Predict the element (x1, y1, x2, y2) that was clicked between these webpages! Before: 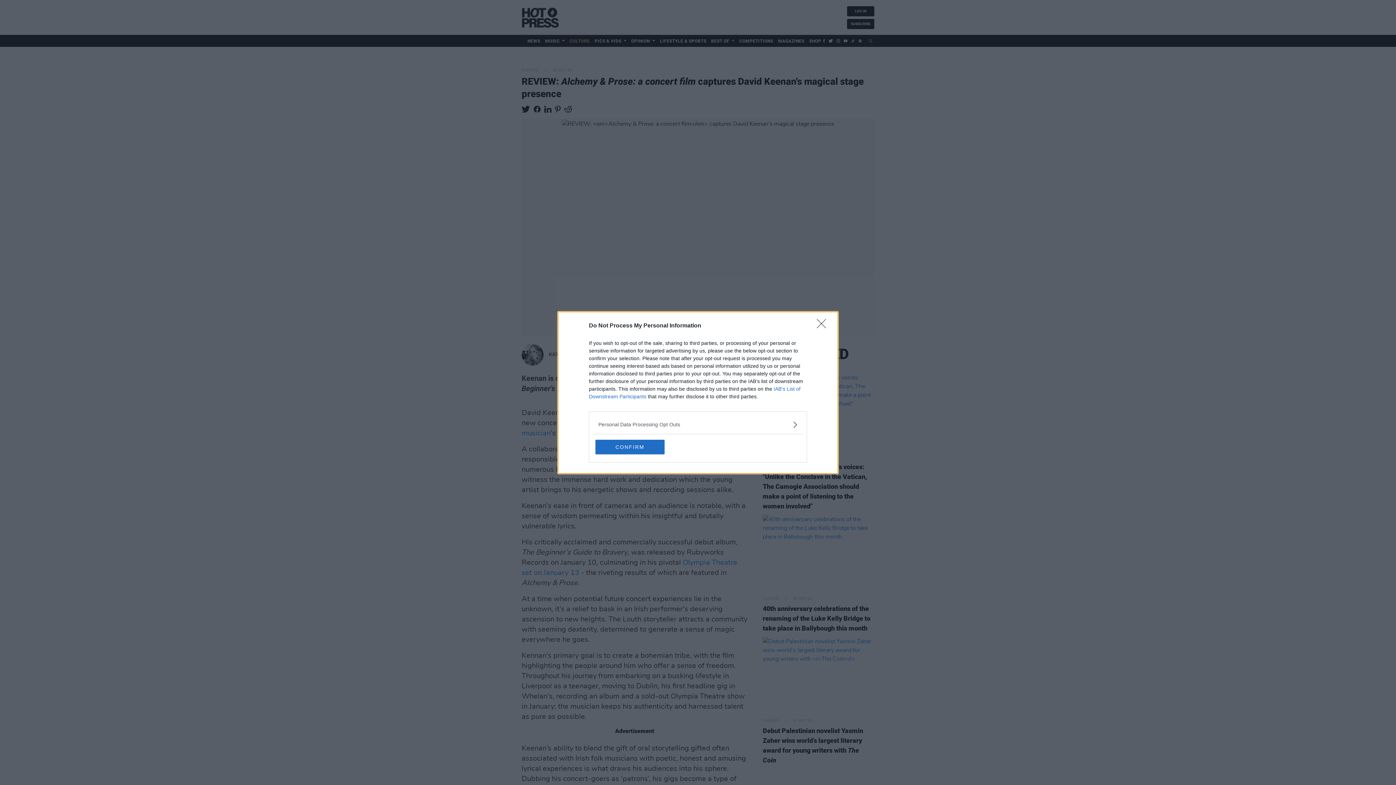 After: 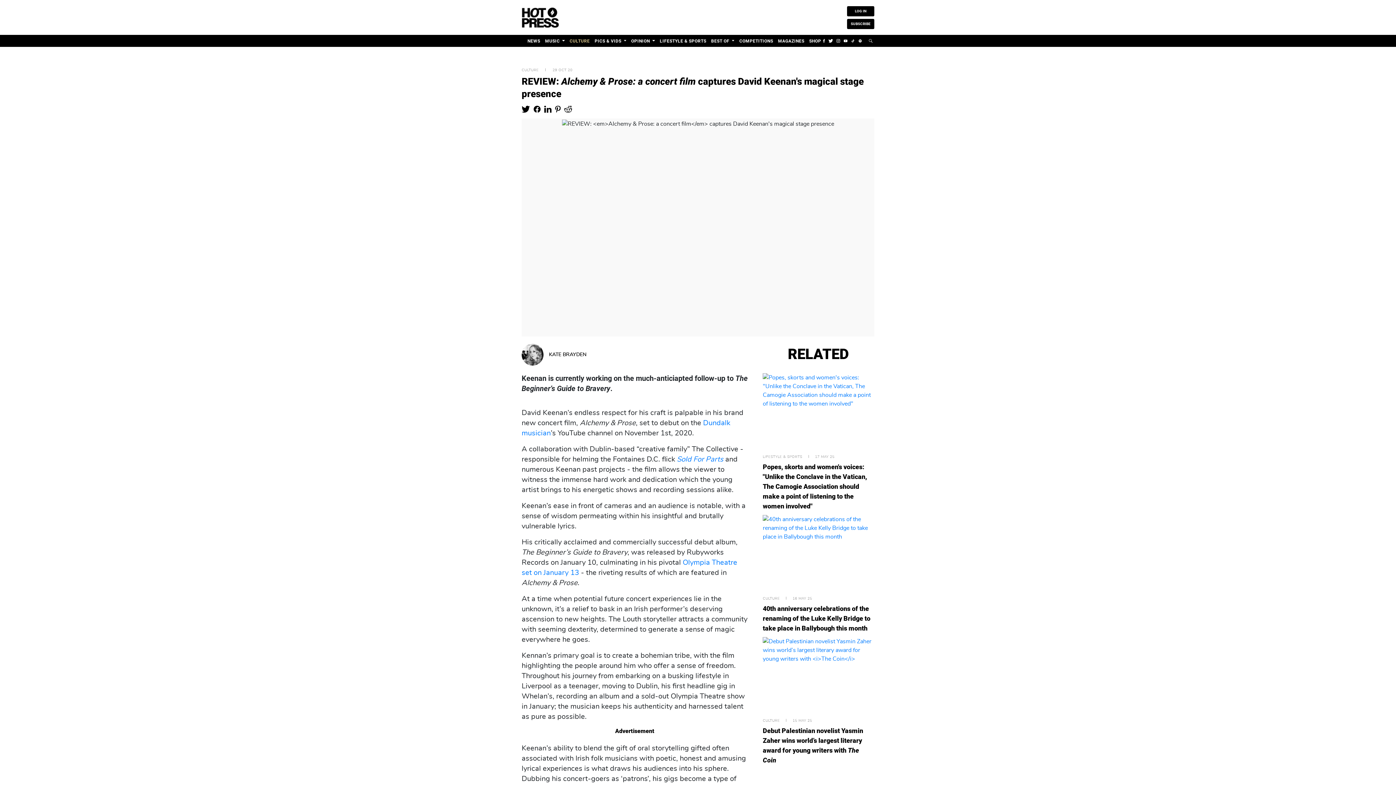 Action: bbox: (817, 319, 830, 332) label: Close